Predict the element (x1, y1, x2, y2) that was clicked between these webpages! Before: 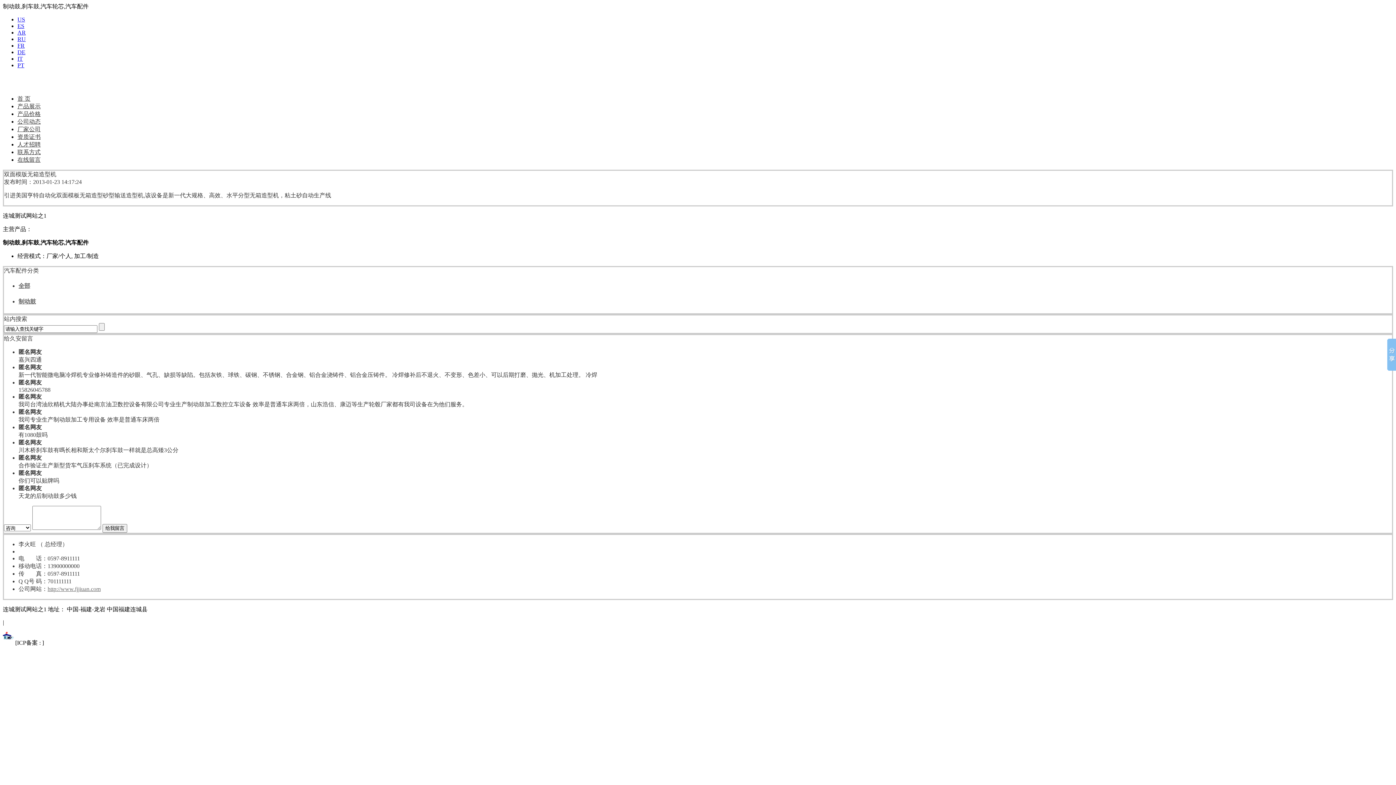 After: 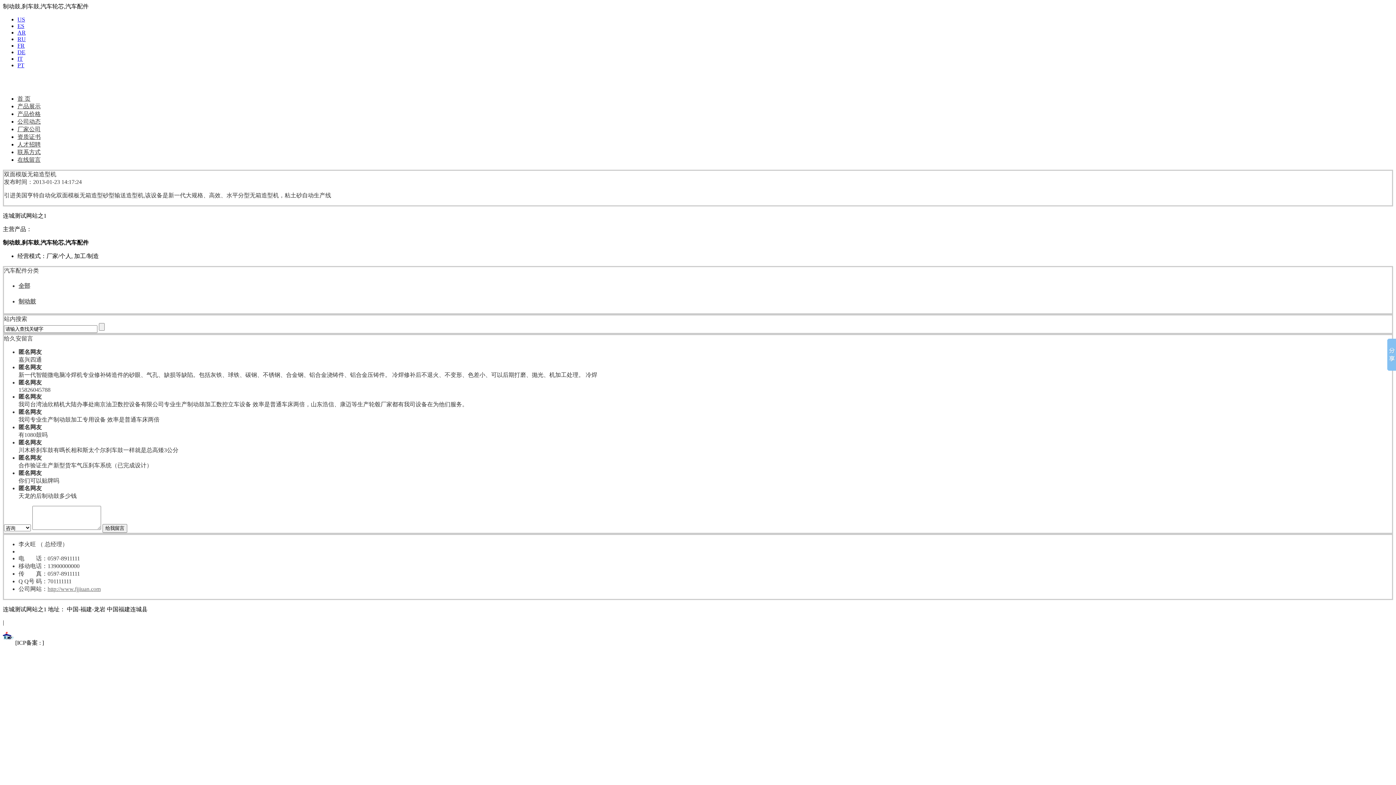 Action: label: US bbox: (17, 16, 25, 22)